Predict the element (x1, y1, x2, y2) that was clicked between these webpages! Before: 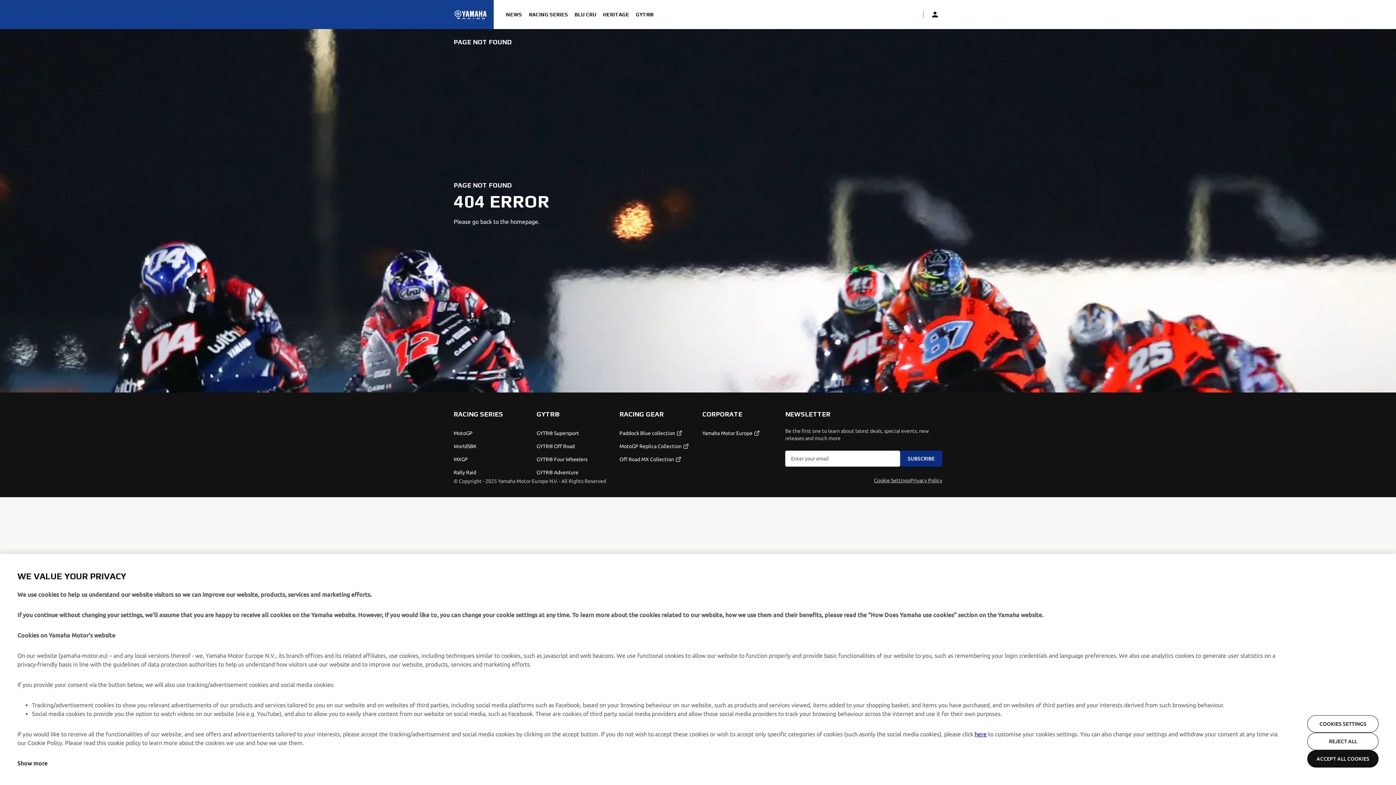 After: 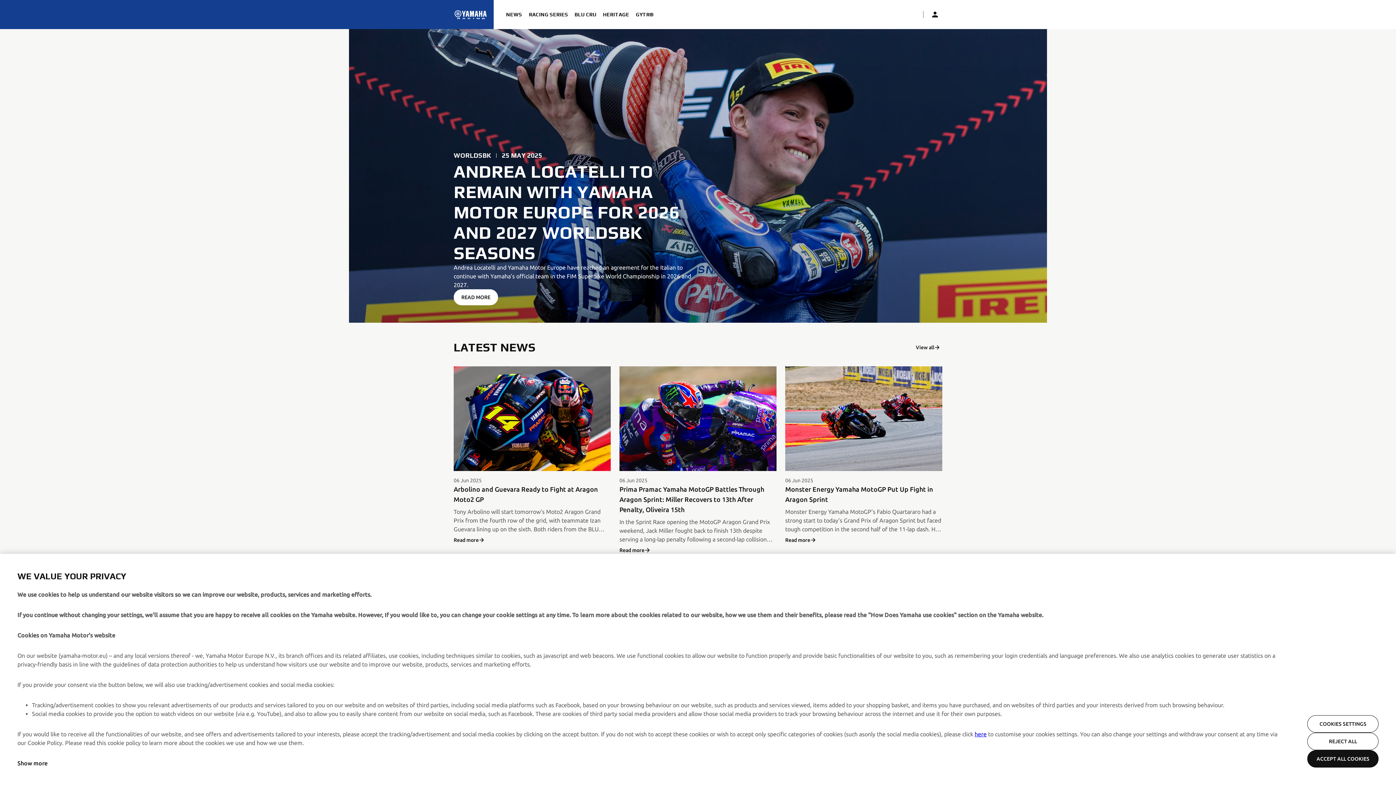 Action: bbox: (453, 8, 488, 21) label: Homepage